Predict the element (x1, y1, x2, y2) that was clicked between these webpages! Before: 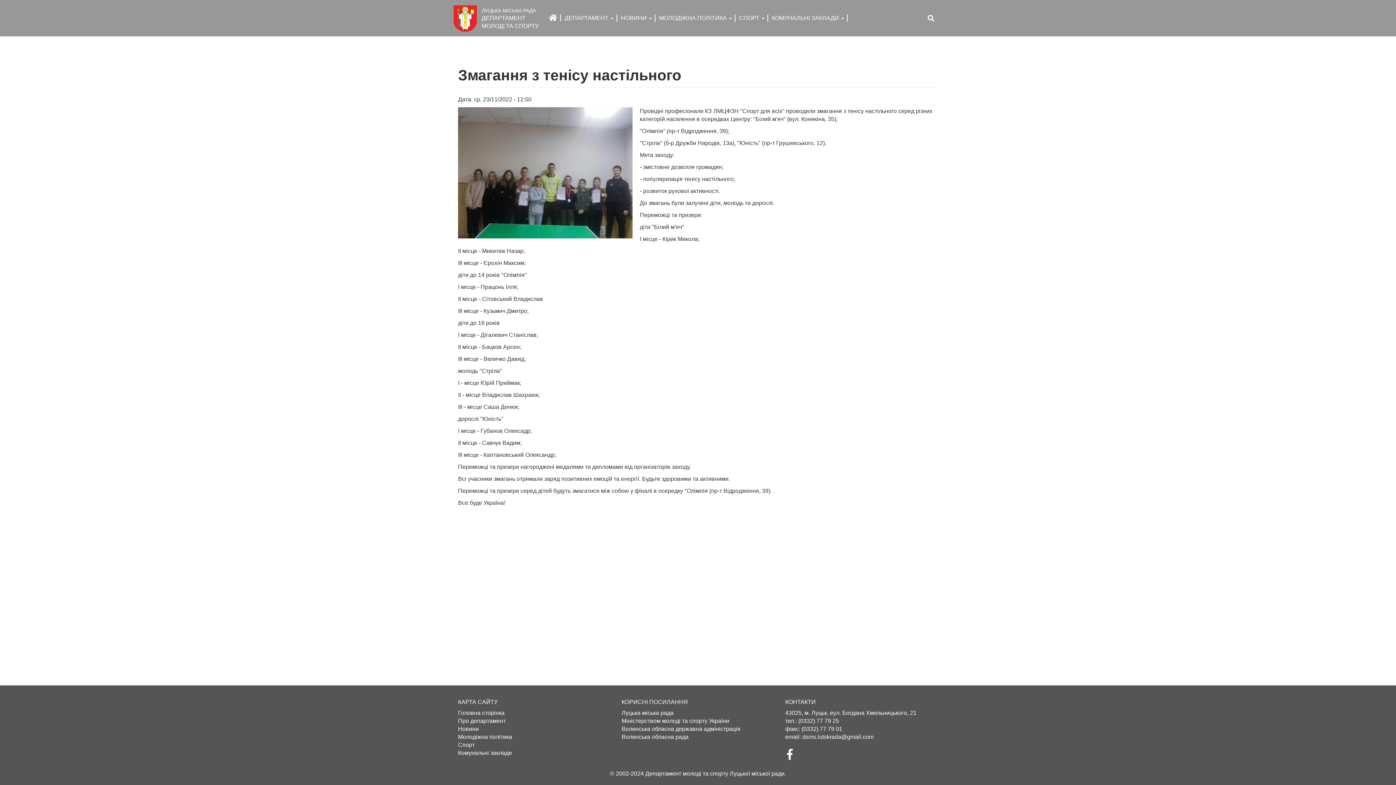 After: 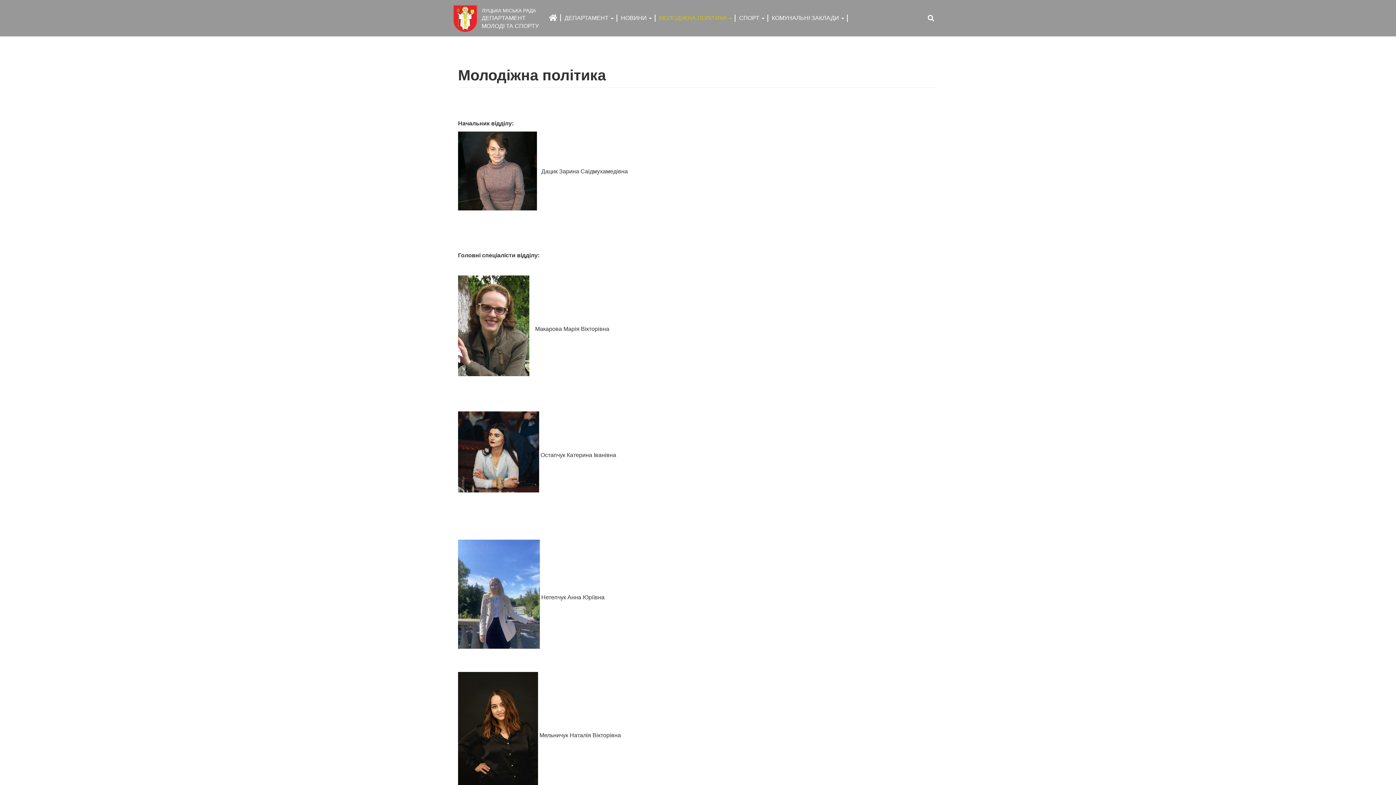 Action: bbox: (458, 733, 610, 741) label: Молодіжна політика